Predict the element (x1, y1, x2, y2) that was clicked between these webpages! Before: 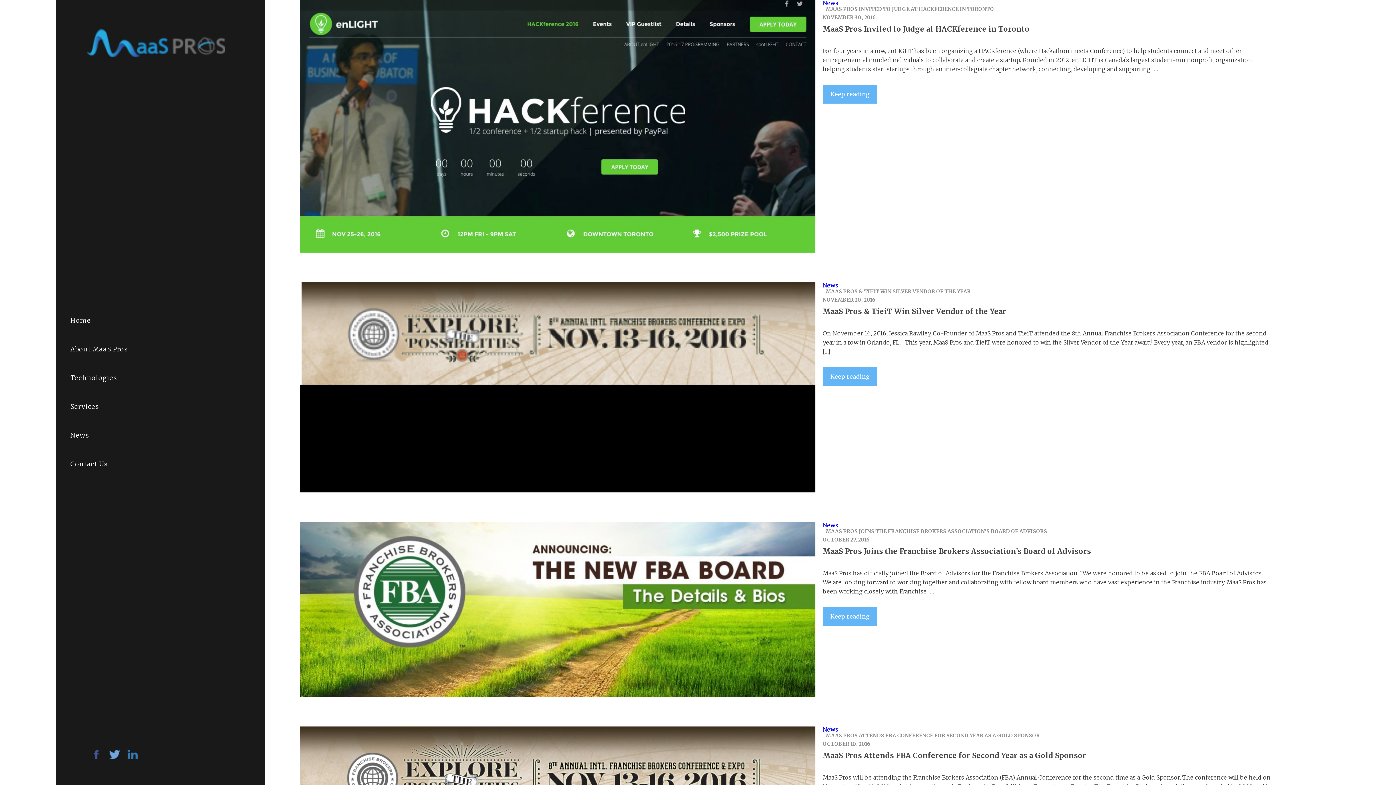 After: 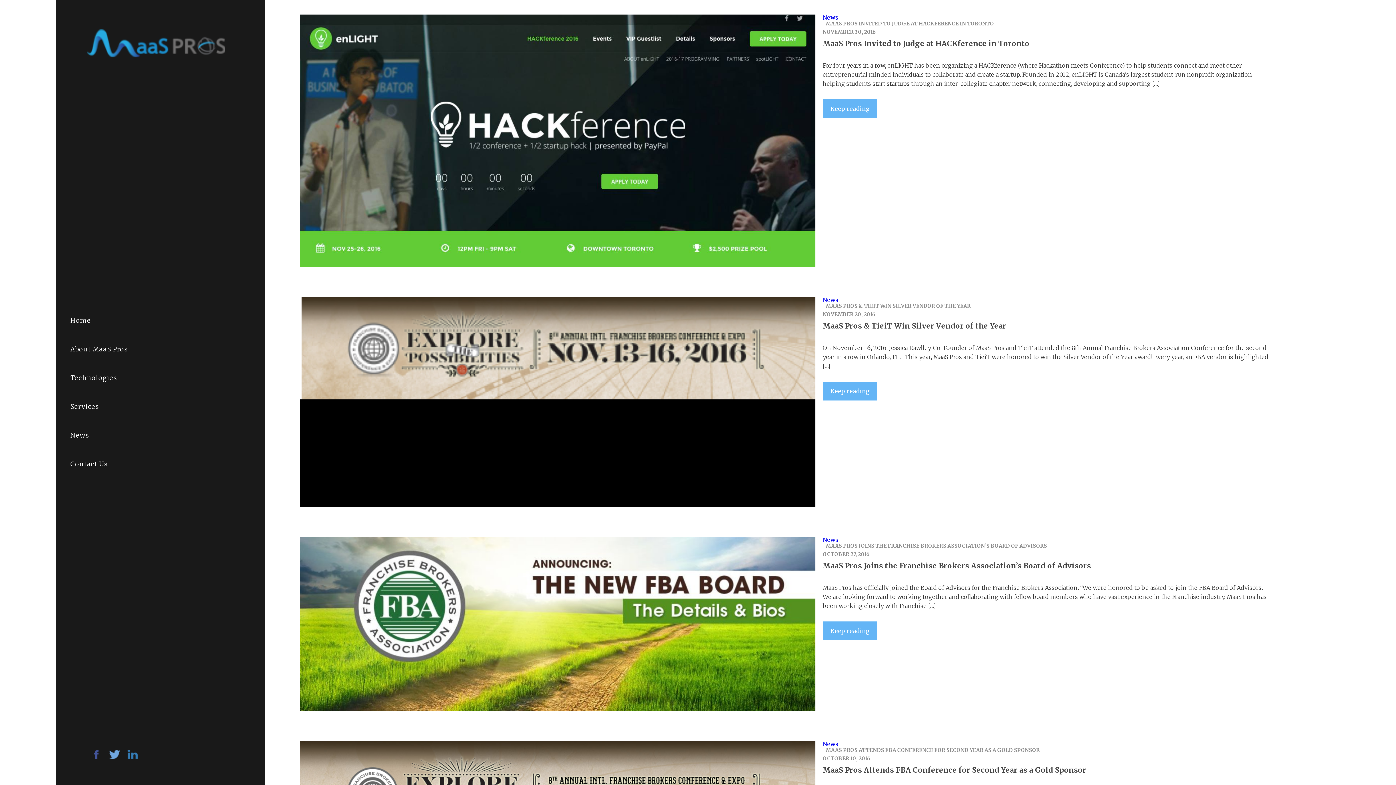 Action: bbox: (70, 431, 89, 439) label: News